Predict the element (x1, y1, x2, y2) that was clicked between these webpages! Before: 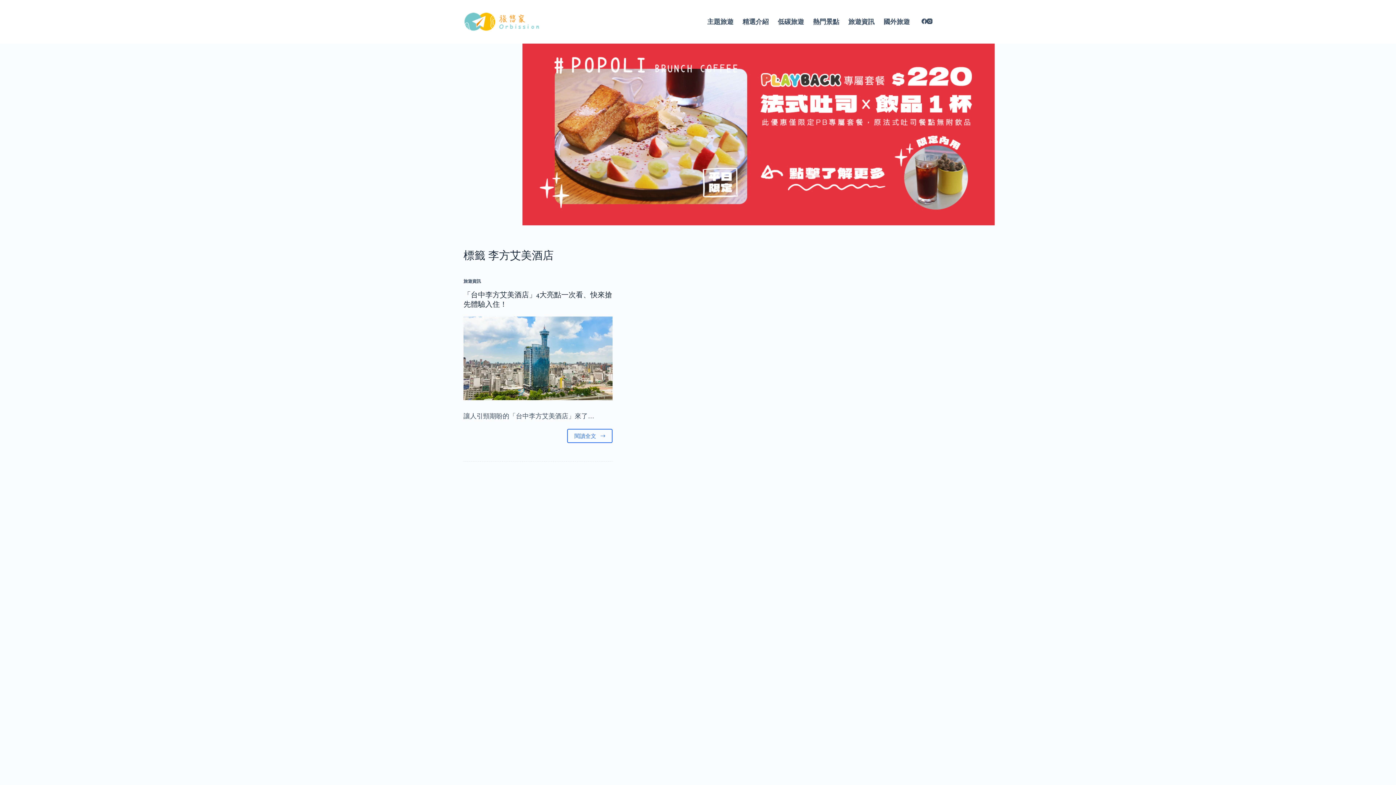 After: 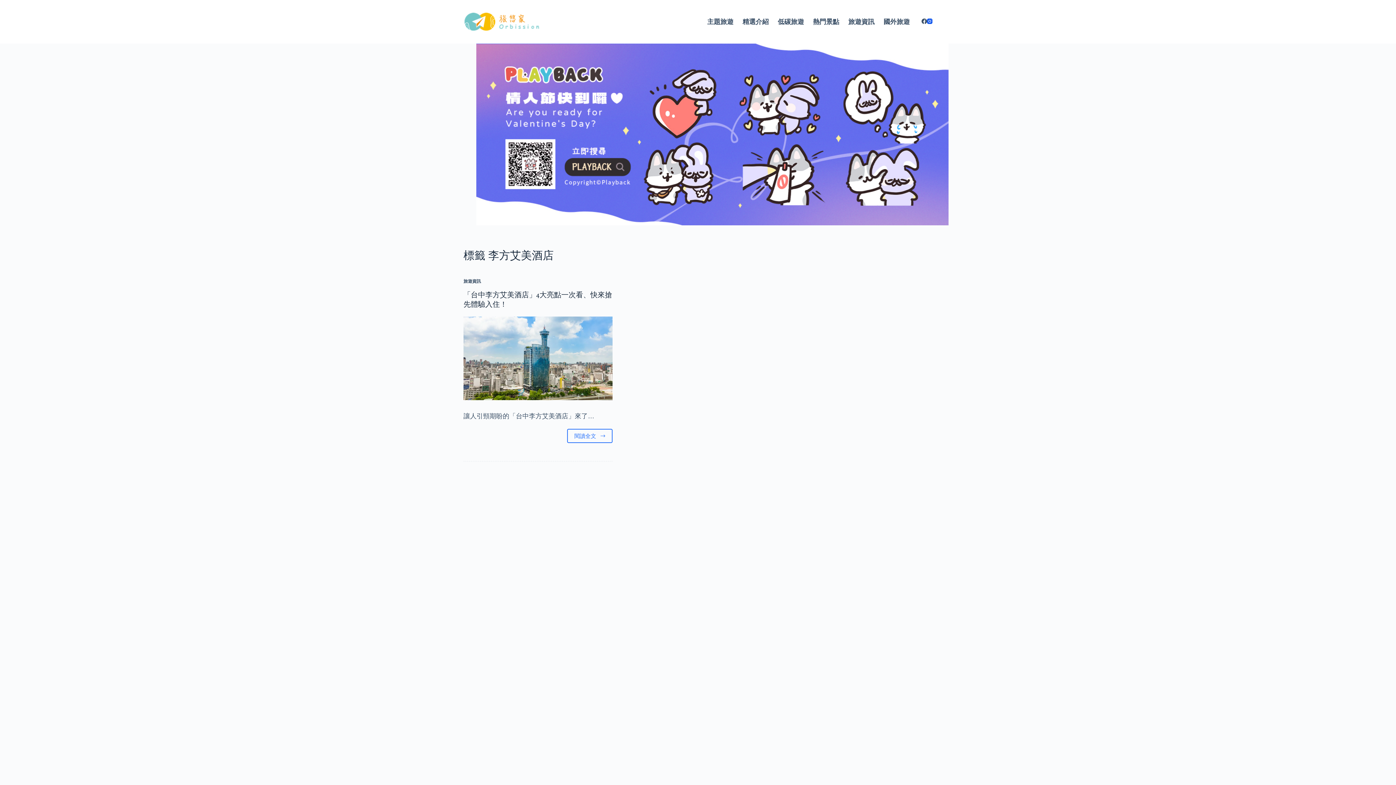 Action: bbox: (927, 18, 932, 23) label: Instagram